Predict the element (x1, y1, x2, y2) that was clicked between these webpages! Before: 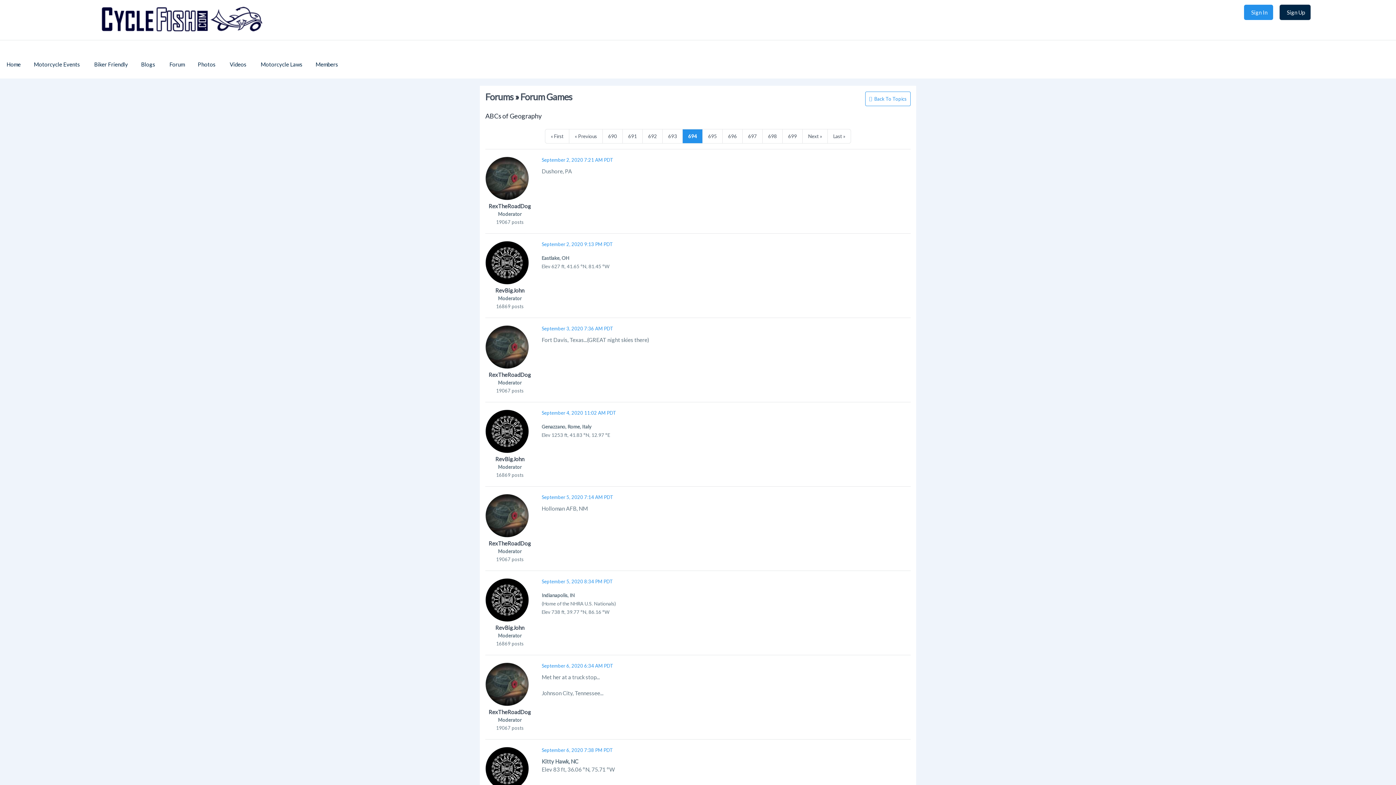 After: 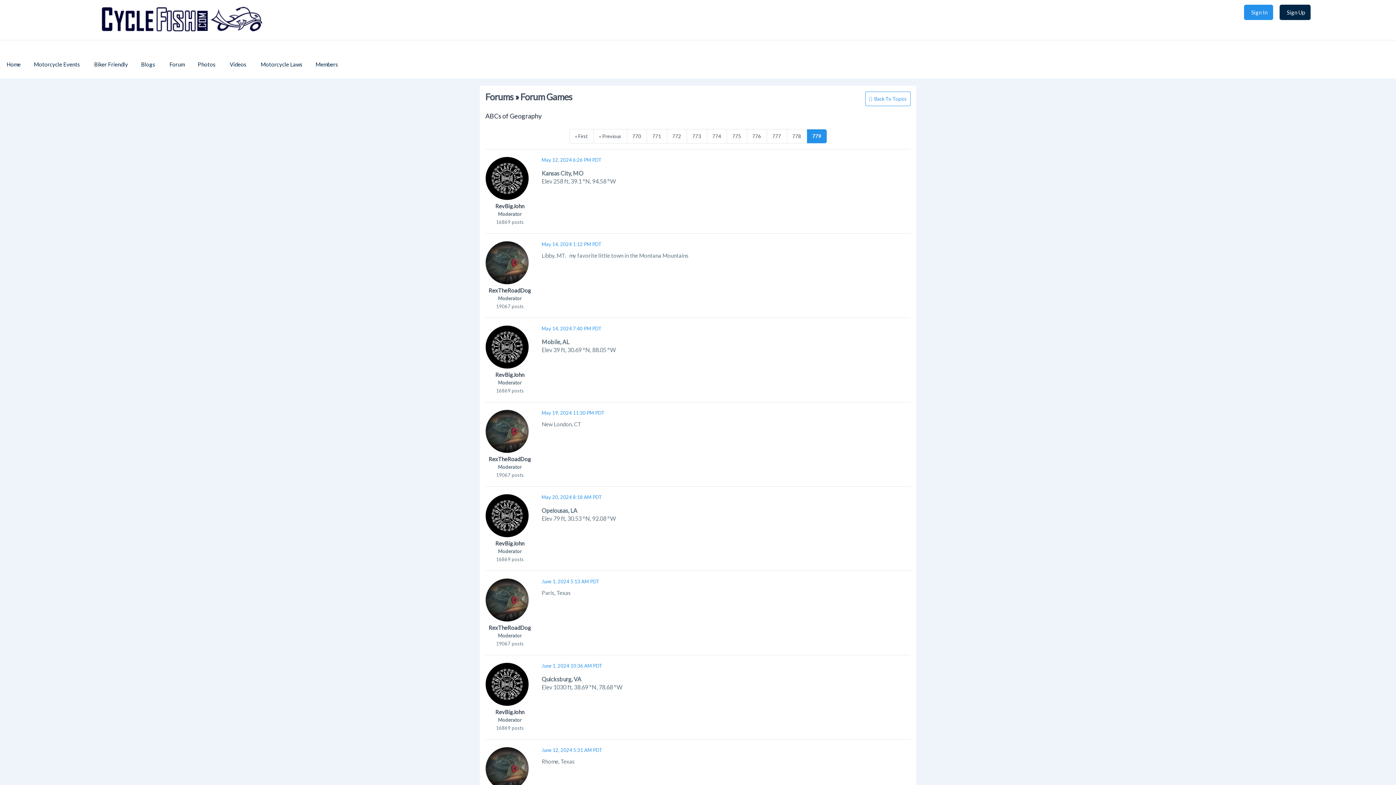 Action: label: Last » bbox: (828, 129, 850, 143)